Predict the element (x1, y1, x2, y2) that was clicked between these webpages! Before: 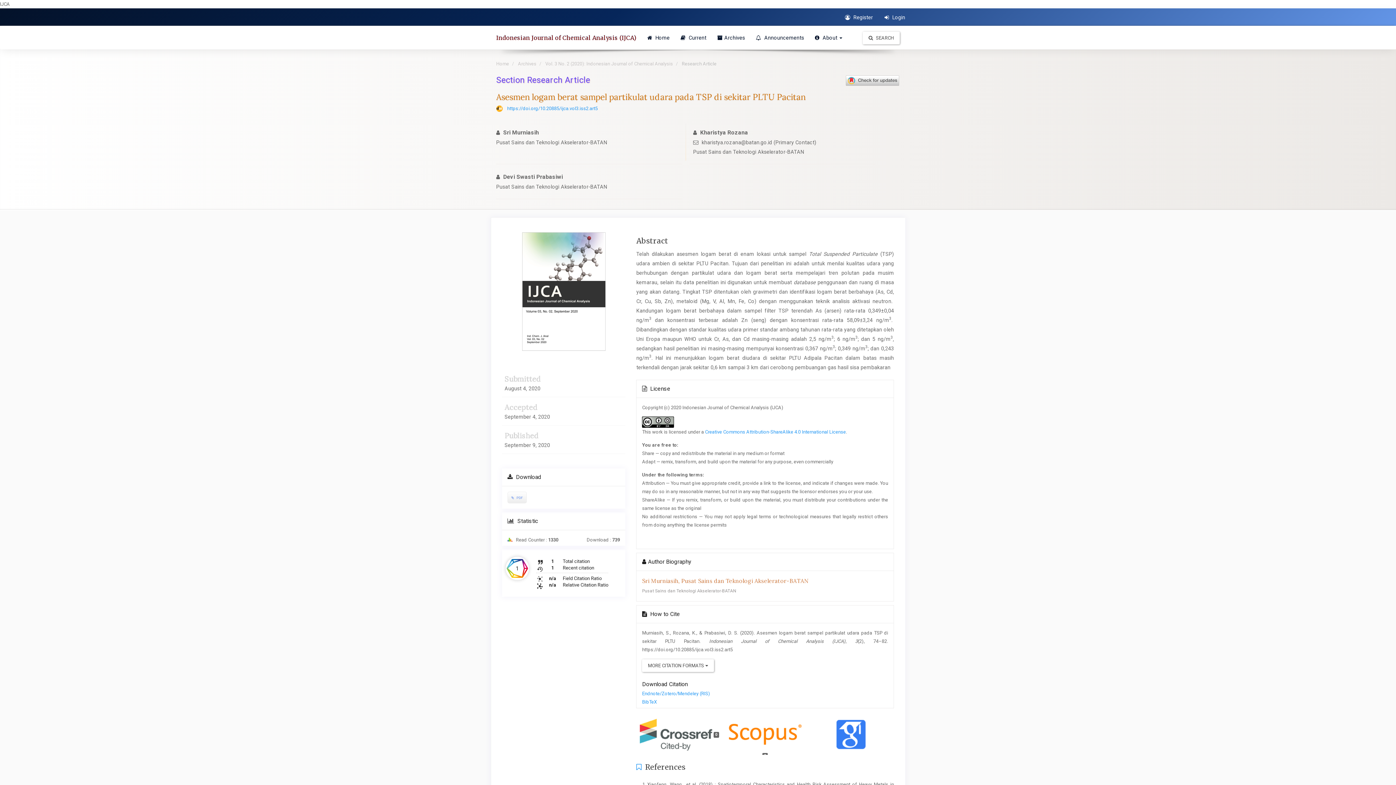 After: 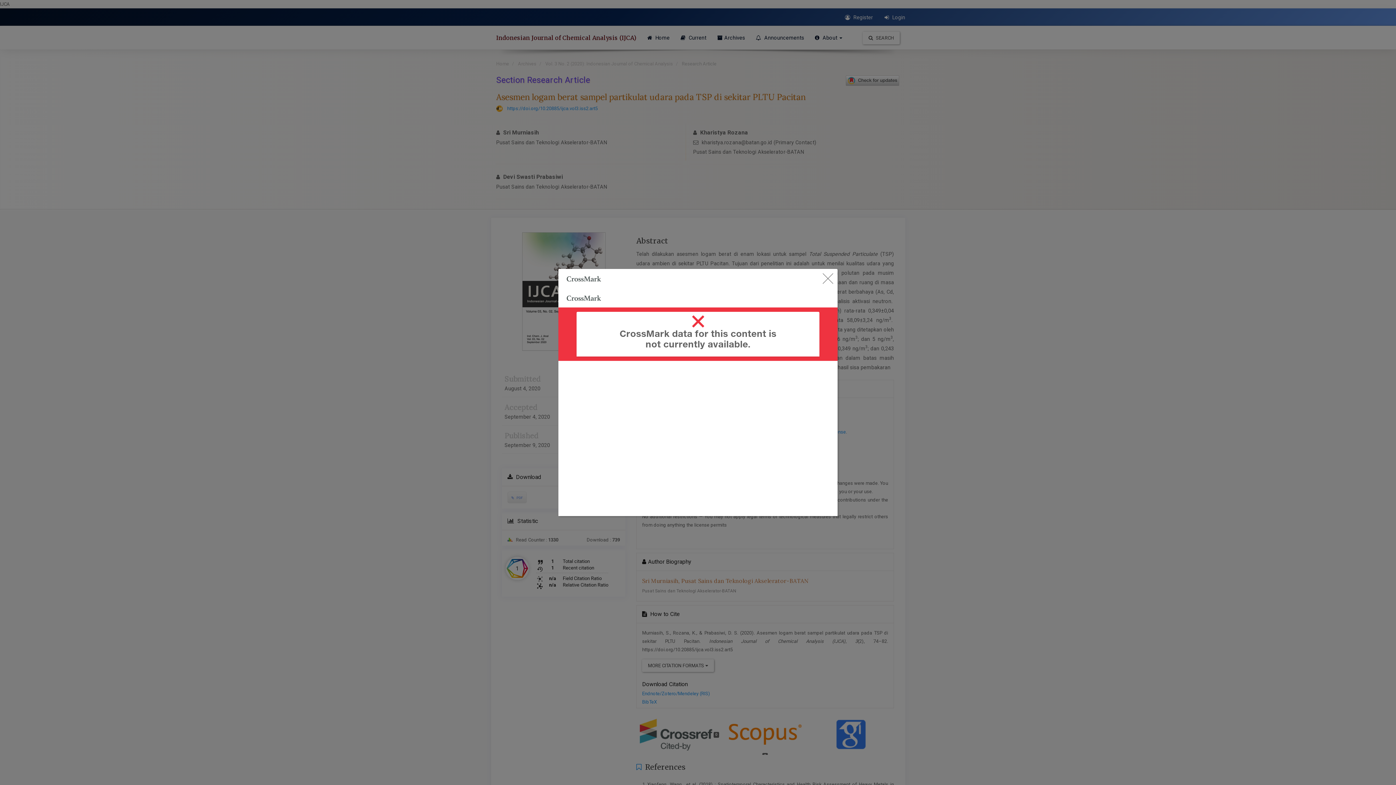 Action: bbox: (845, 75, 900, 85)